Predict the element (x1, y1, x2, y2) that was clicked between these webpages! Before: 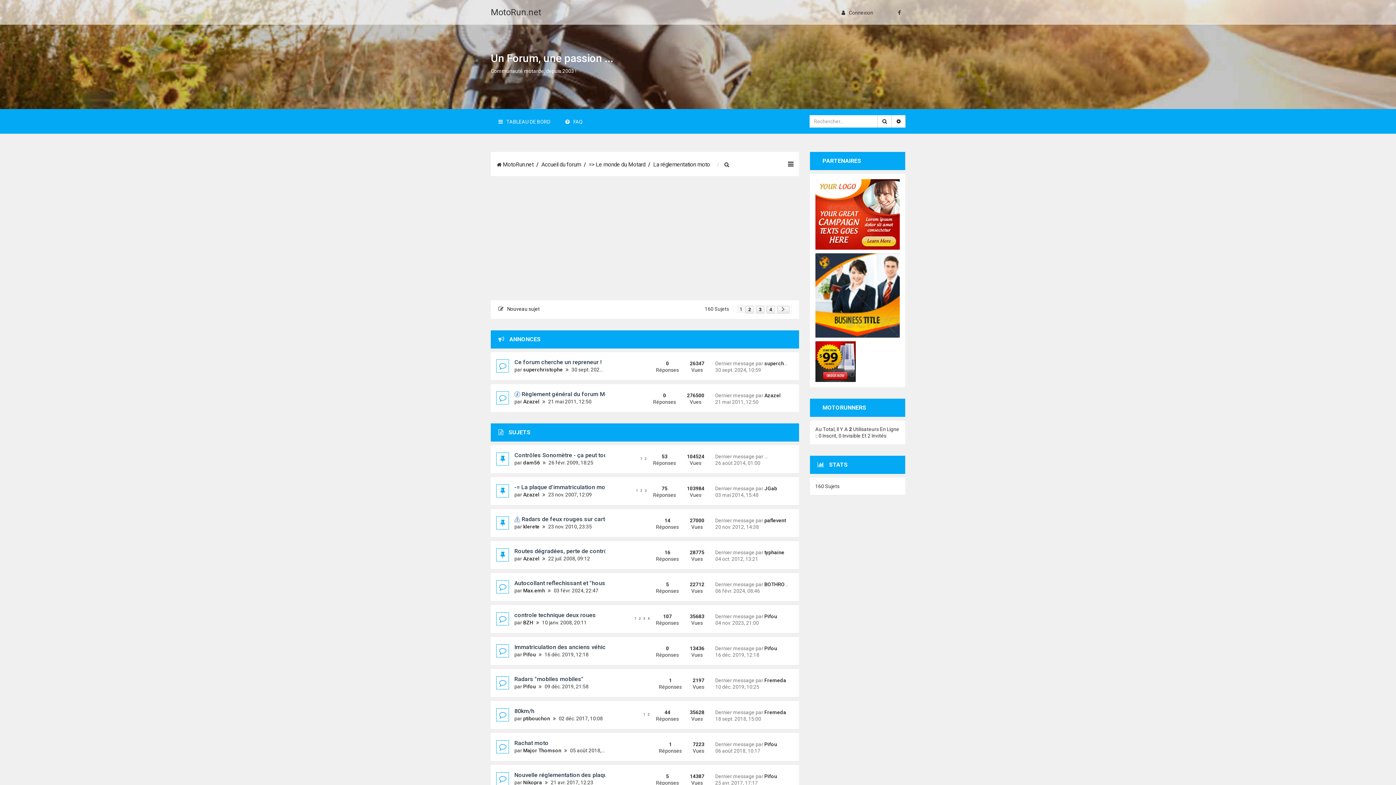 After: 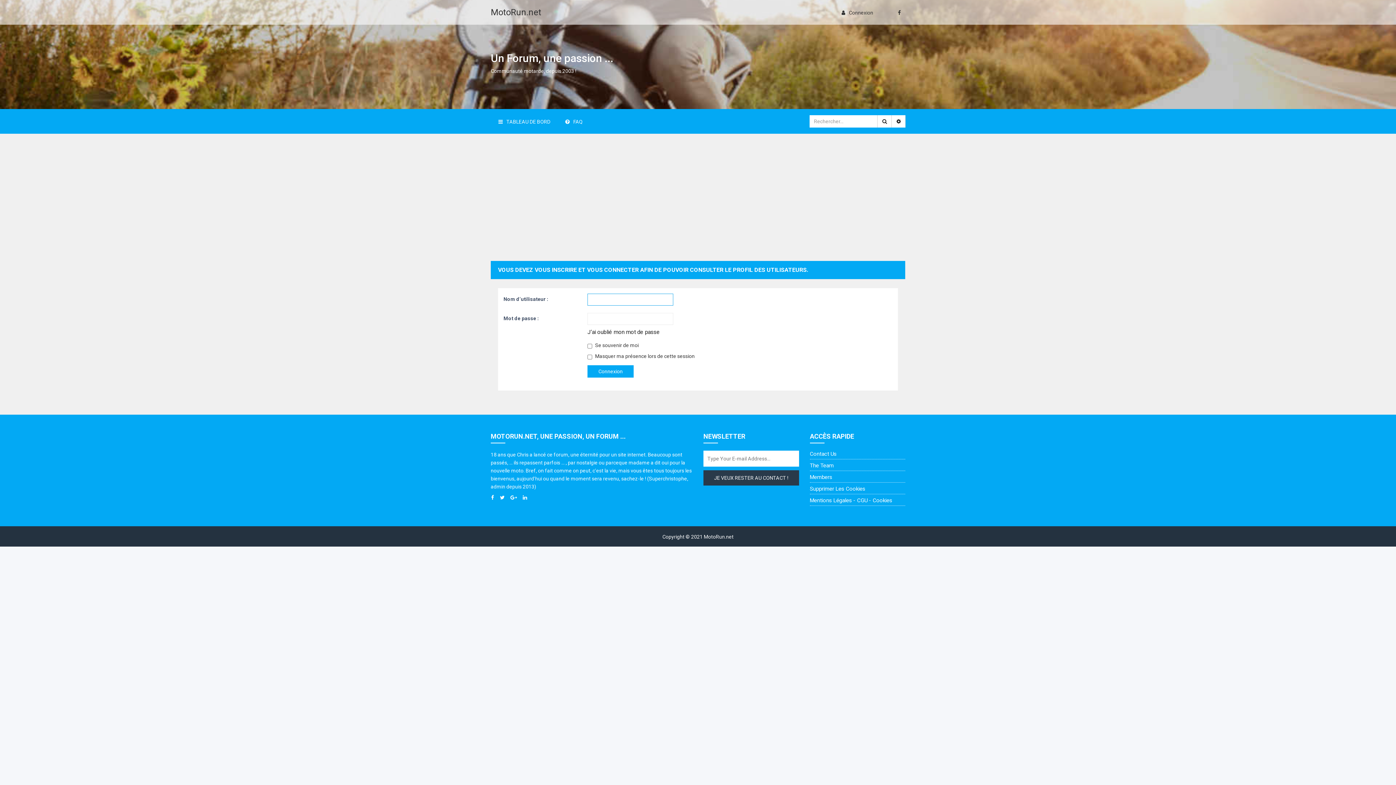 Action: bbox: (764, 677, 786, 684) label: Fremeda